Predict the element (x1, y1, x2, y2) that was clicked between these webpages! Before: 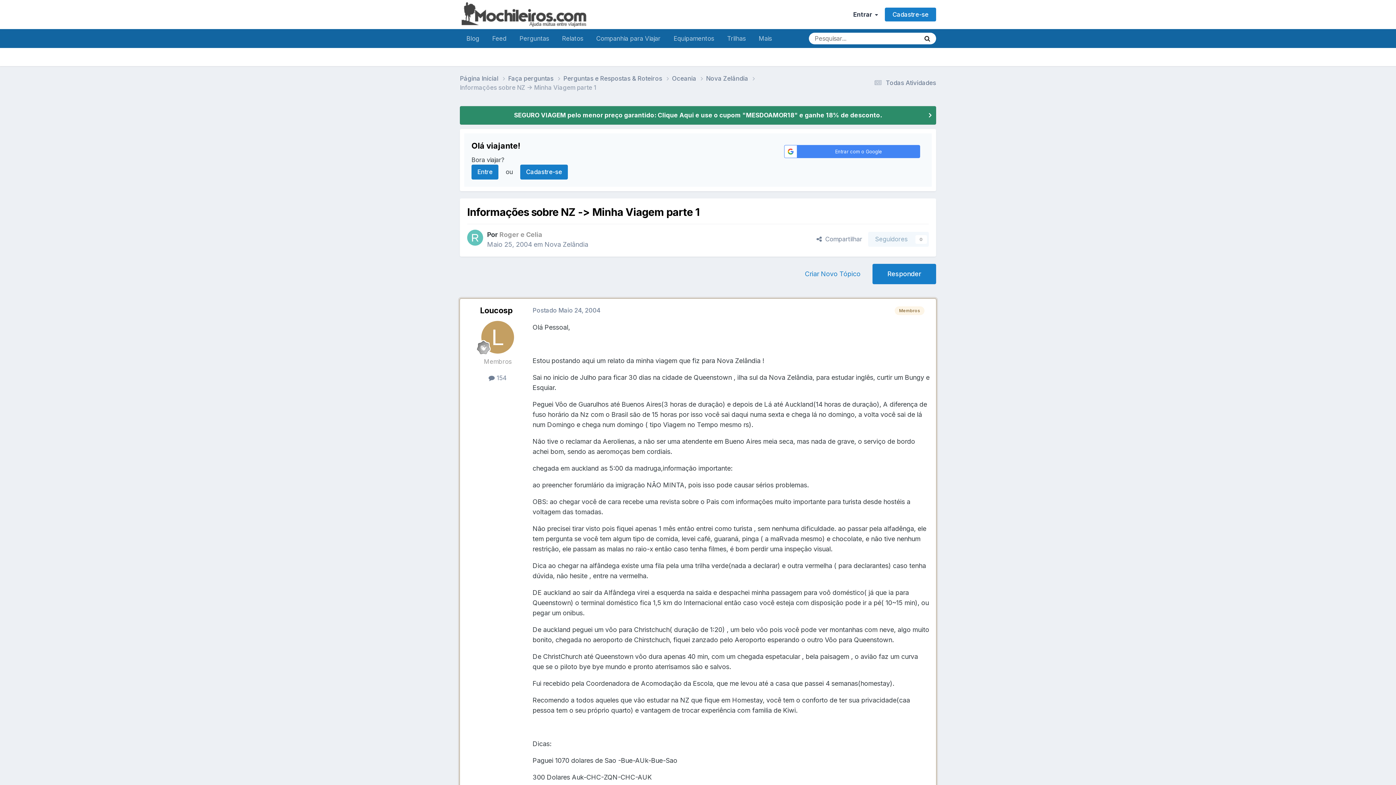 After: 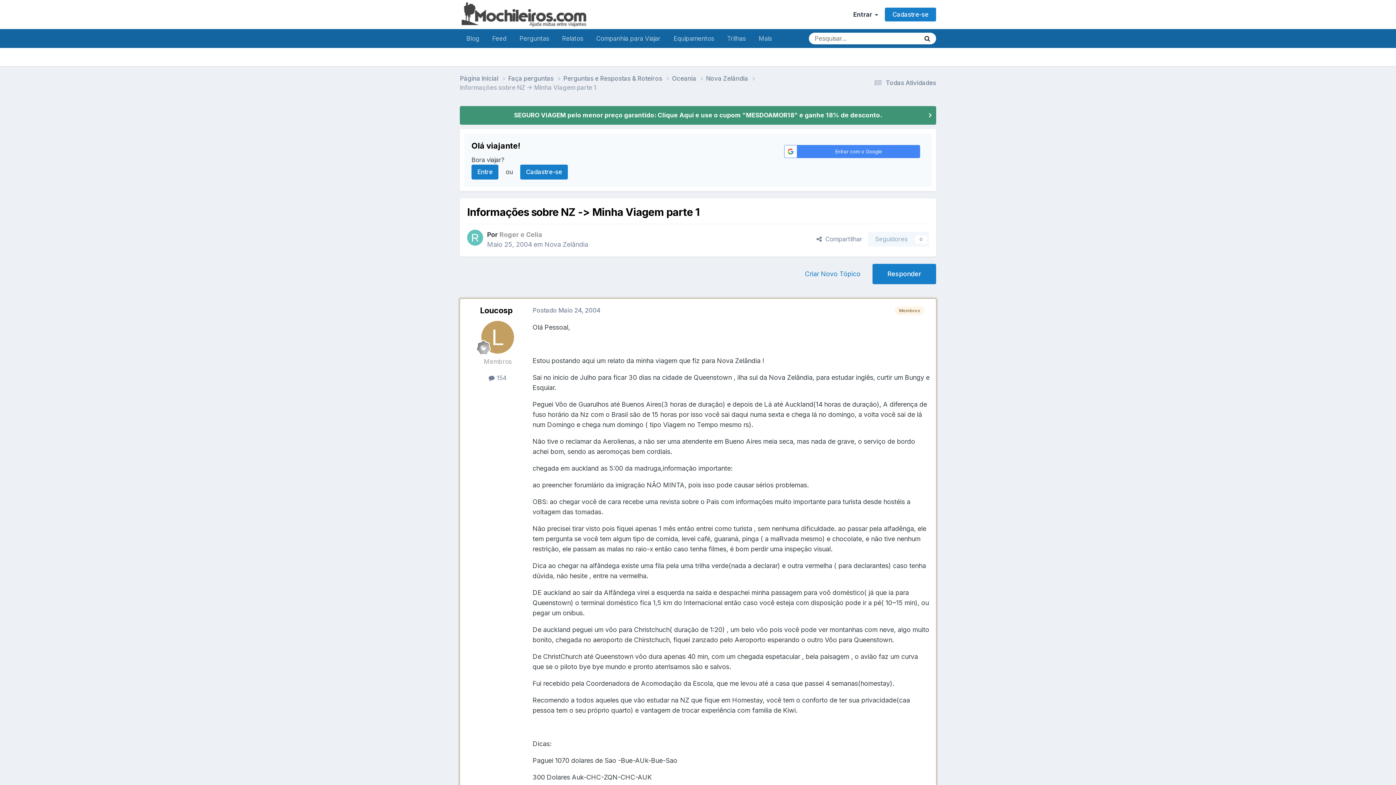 Action: label: SEGURO VIAGEM pelo menor preço garantido: Clique Aqui e use o cupom "MESDOAMOR18" e ganhe 18% de desconto. bbox: (460, 106, 936, 124)